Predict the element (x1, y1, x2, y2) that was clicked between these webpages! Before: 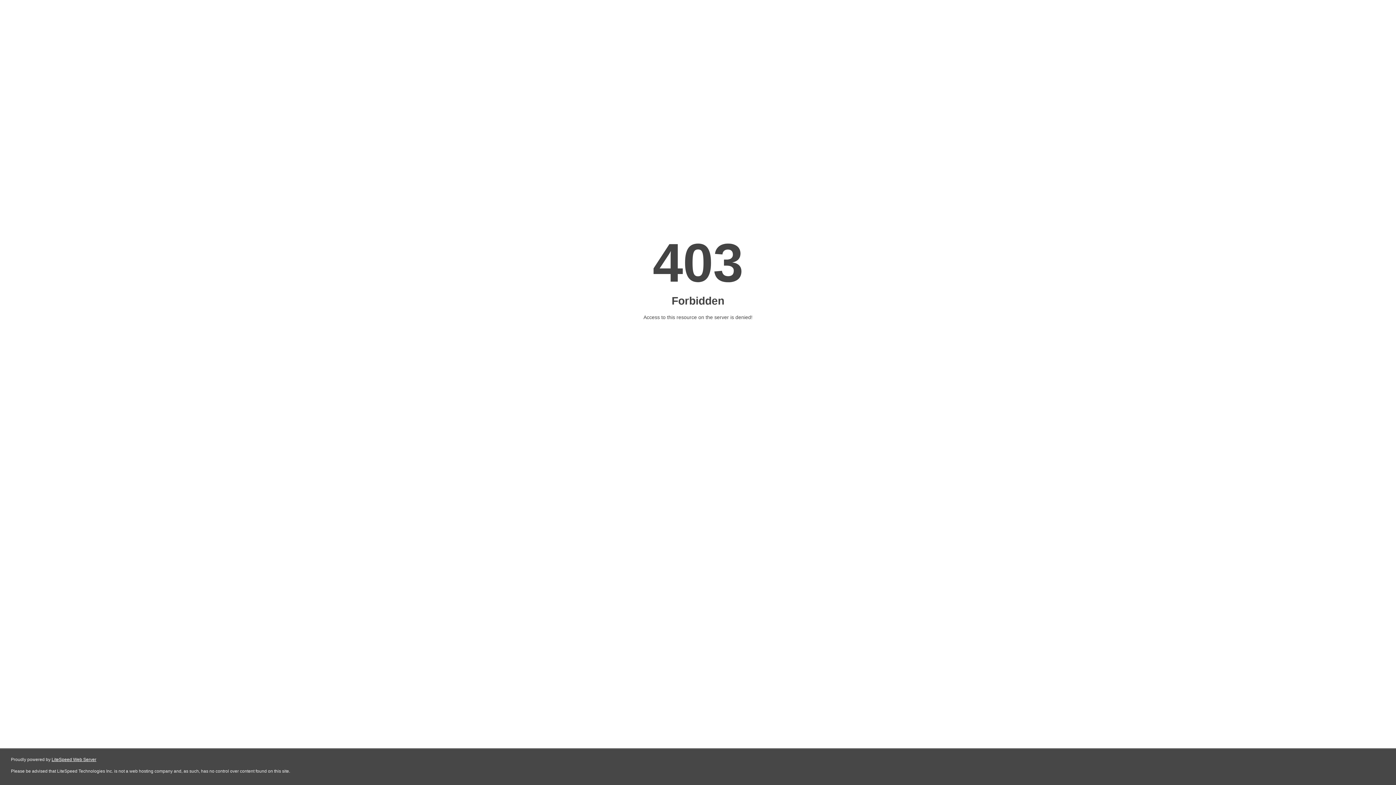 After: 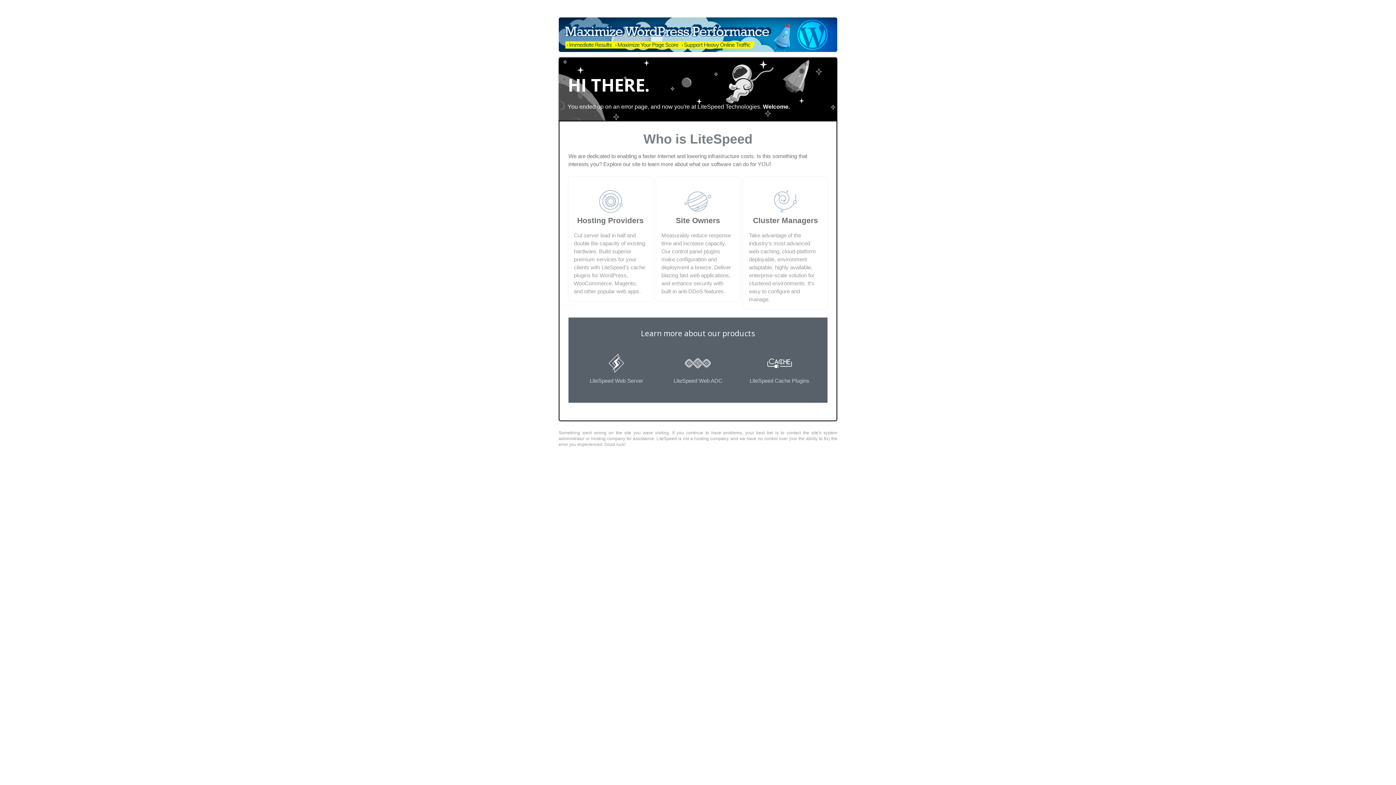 Action: bbox: (51, 757, 96, 762) label: LiteSpeed Web Server